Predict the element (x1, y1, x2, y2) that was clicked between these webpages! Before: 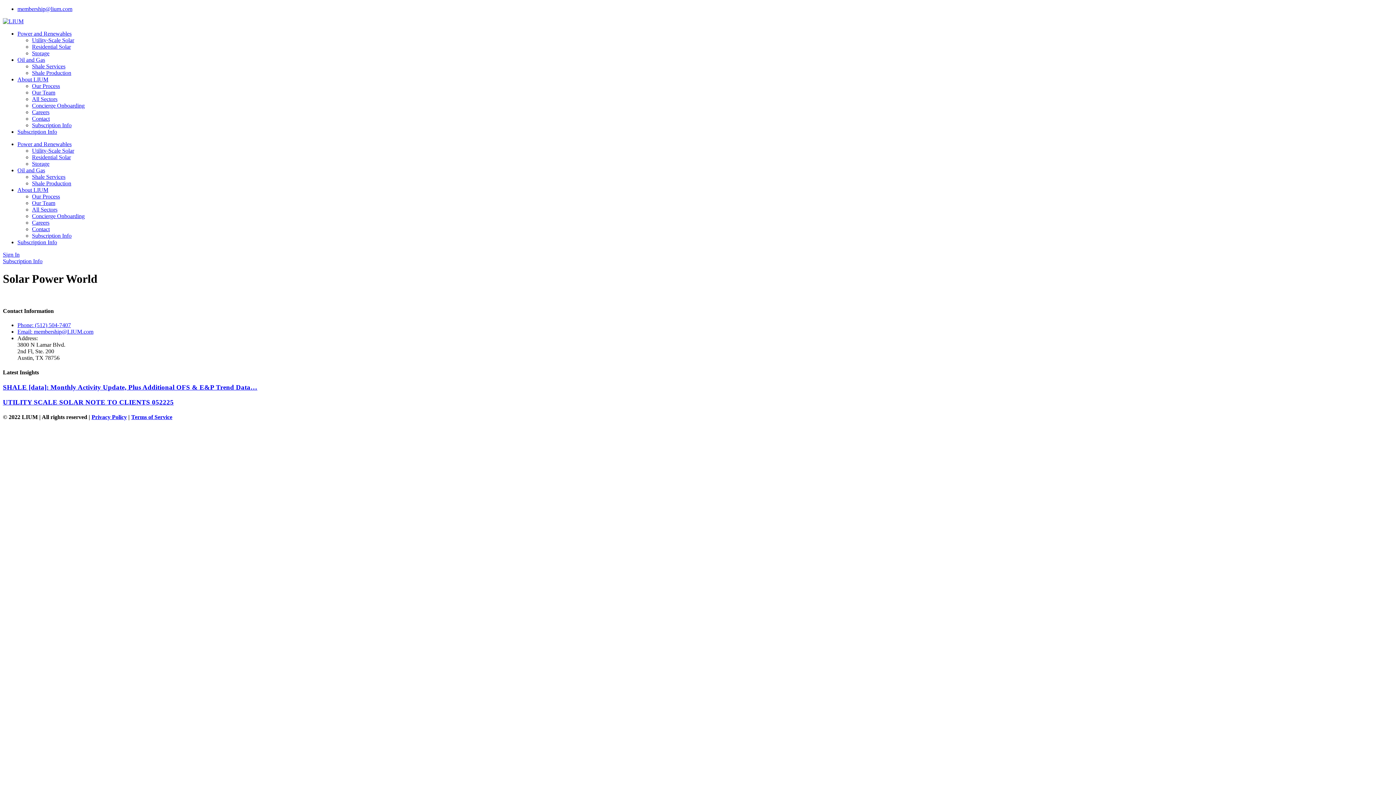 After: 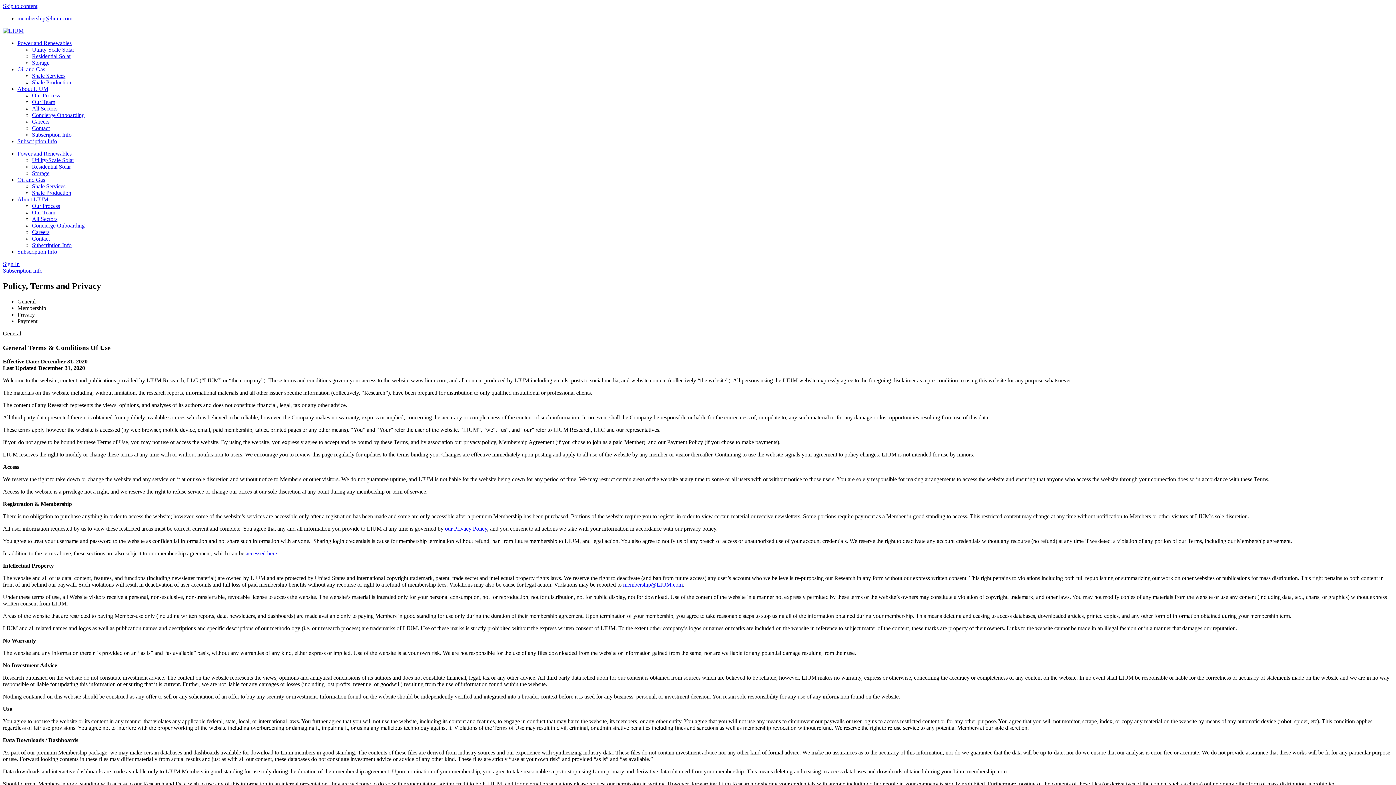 Action: bbox: (91, 414, 126, 420) label: Privacy Policy